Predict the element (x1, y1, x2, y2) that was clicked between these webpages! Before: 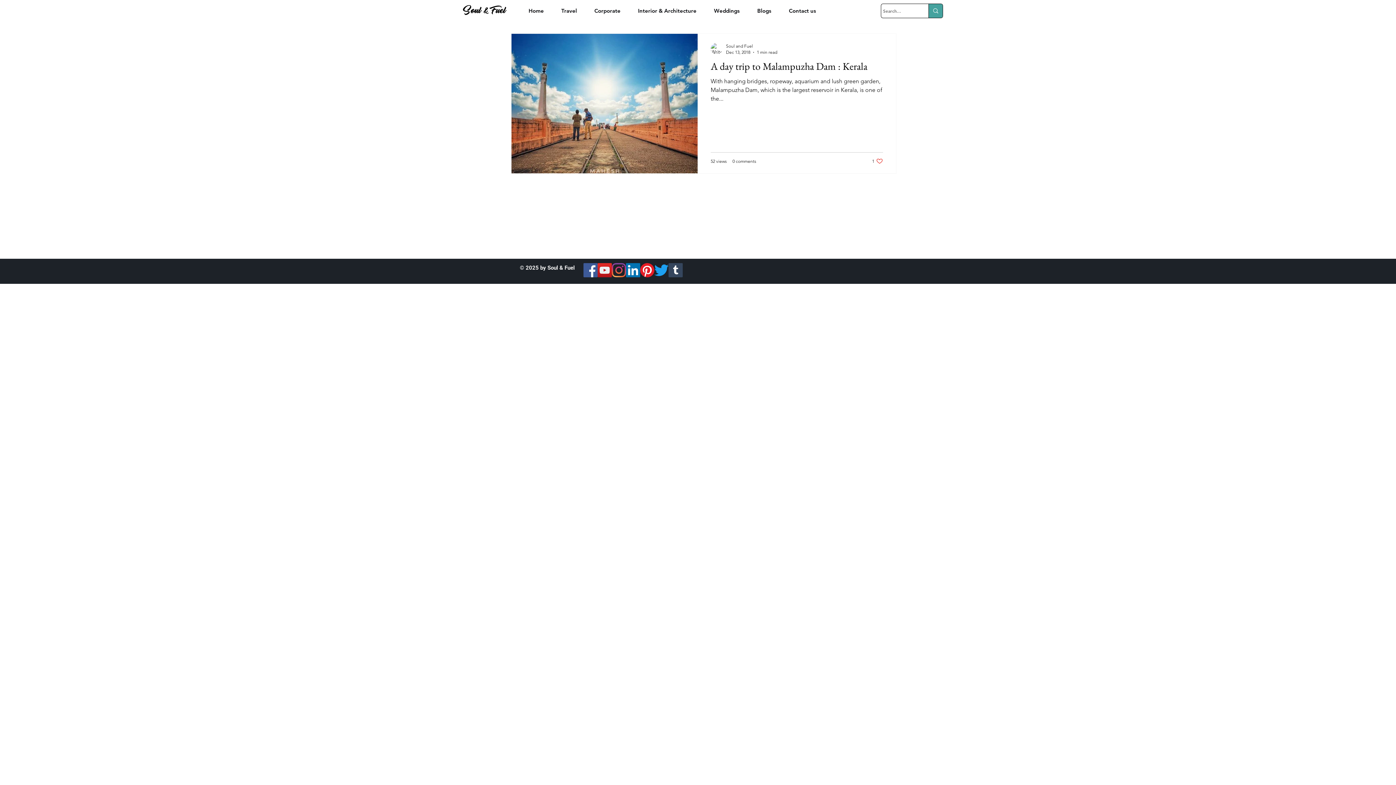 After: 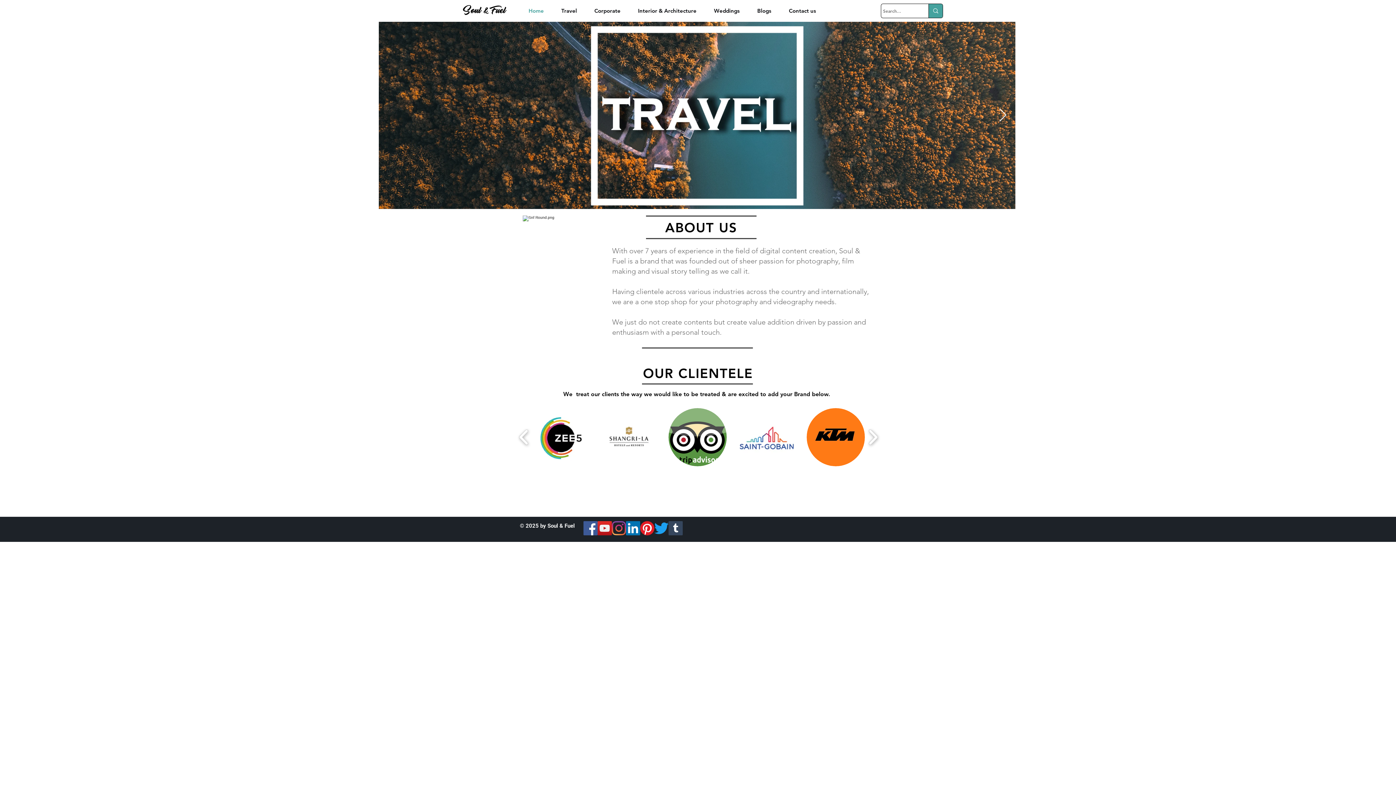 Action: bbox: (462, 4, 507, 16)